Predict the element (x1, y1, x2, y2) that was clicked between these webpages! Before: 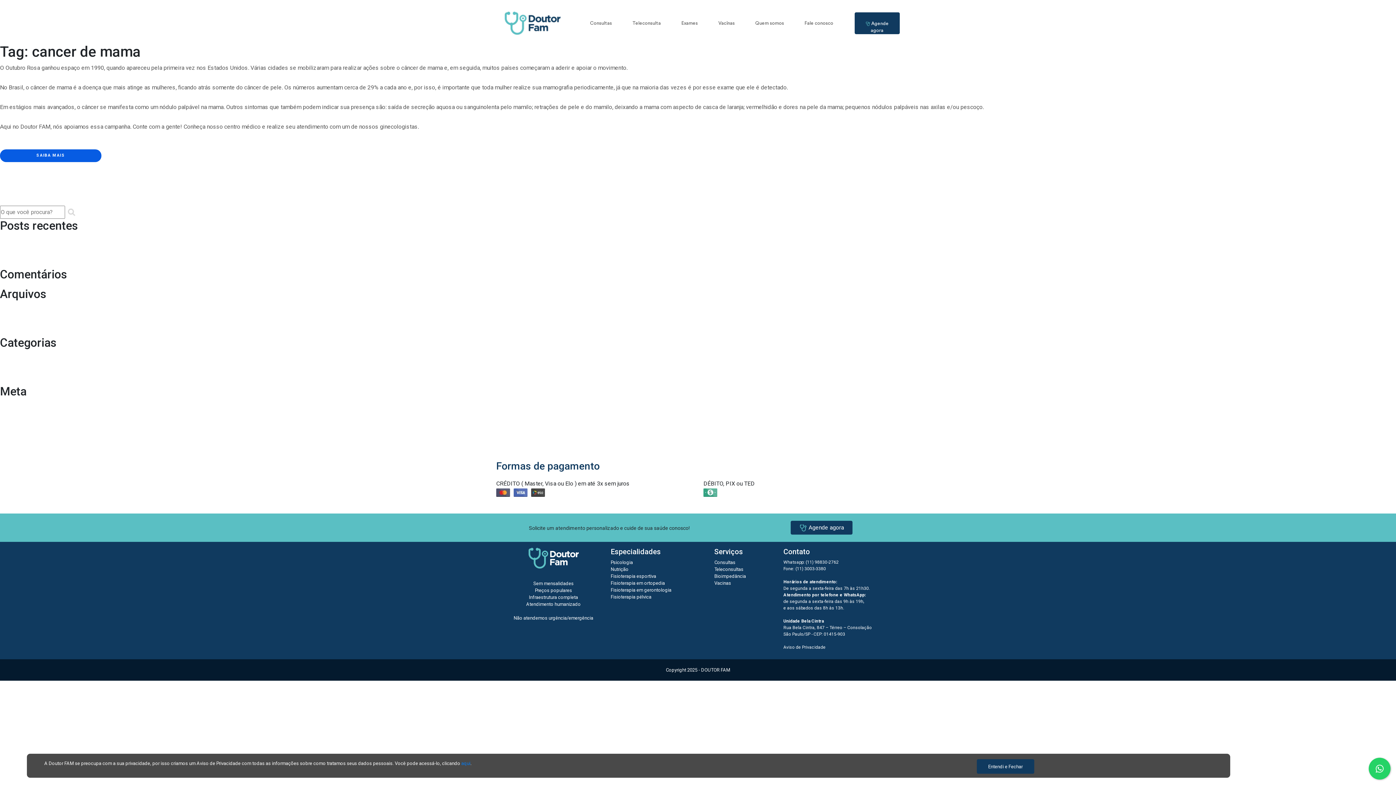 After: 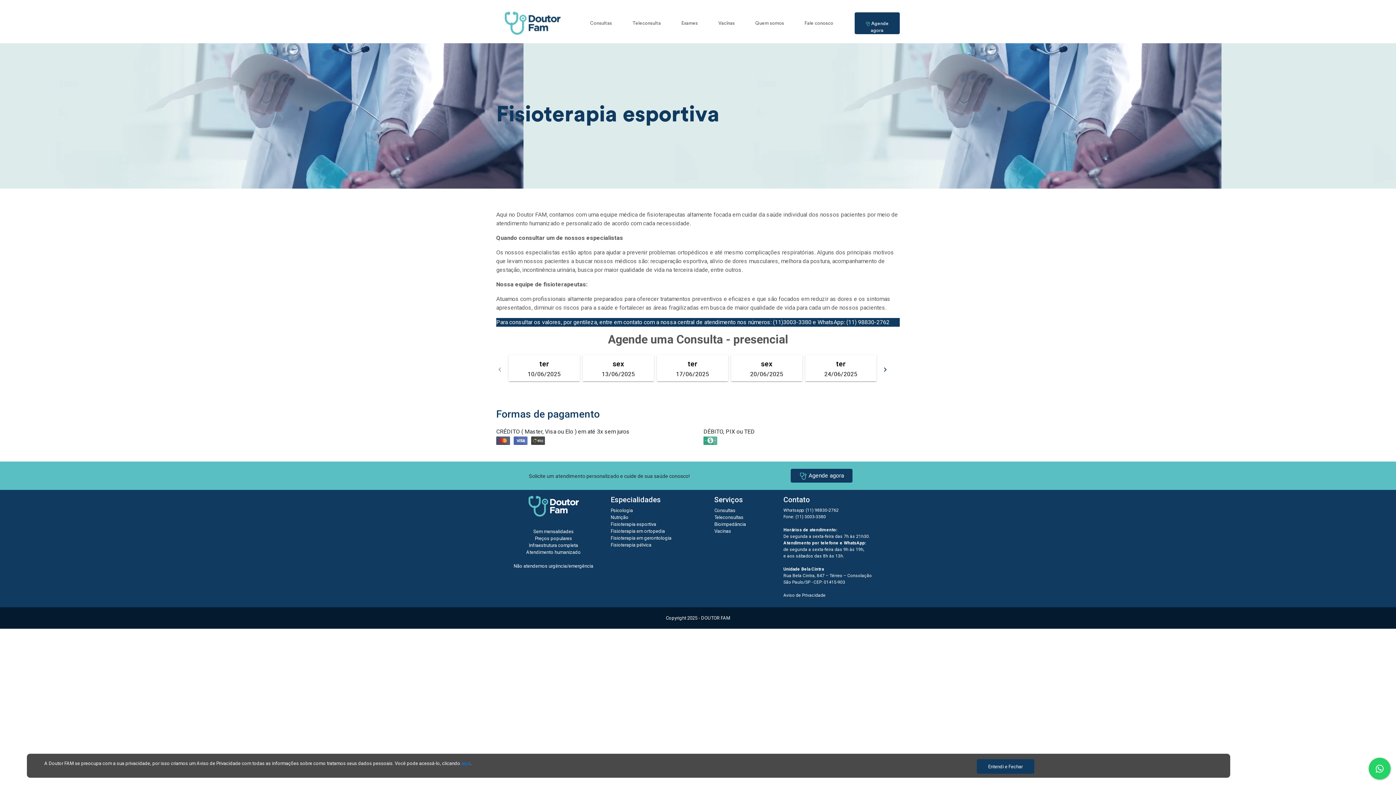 Action: label: Fisioterapia esportiva bbox: (610, 573, 656, 579)